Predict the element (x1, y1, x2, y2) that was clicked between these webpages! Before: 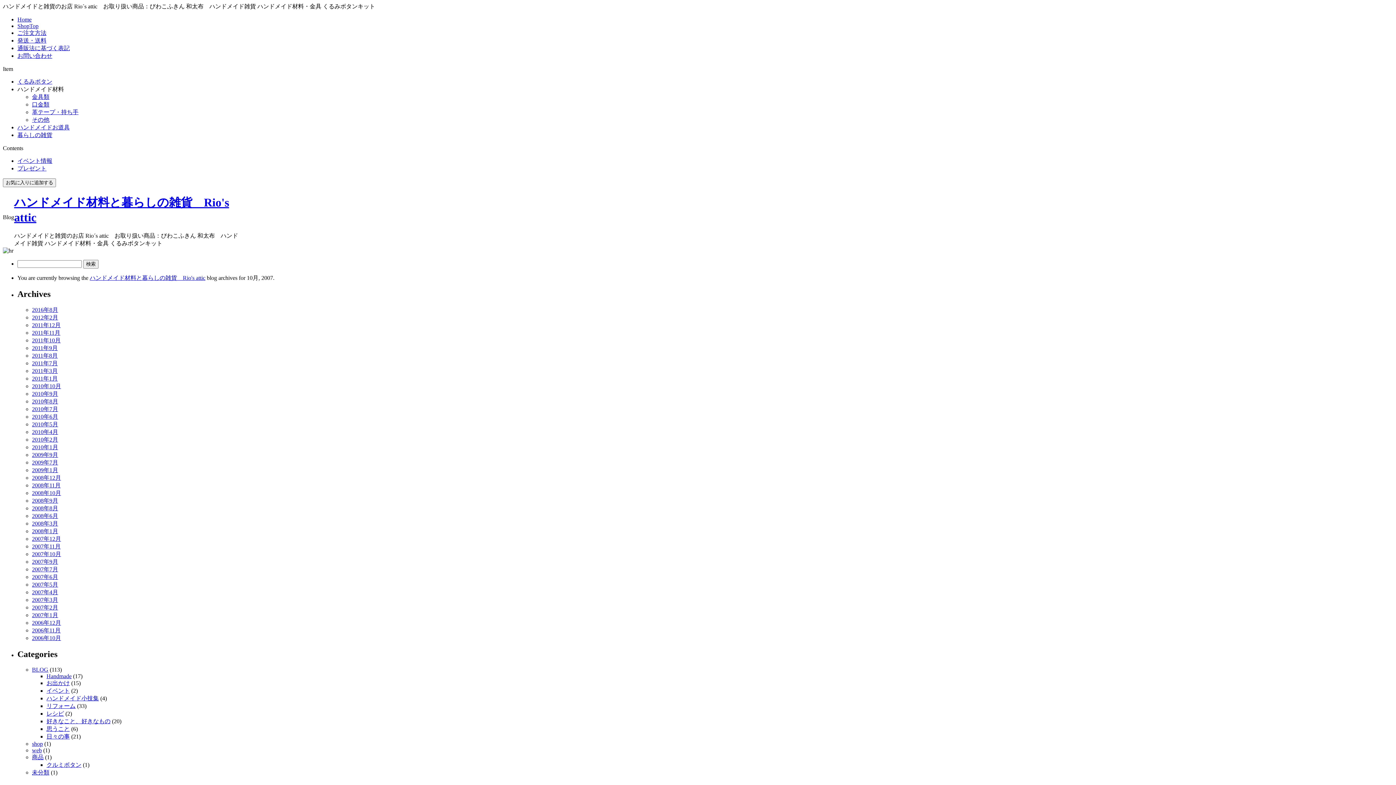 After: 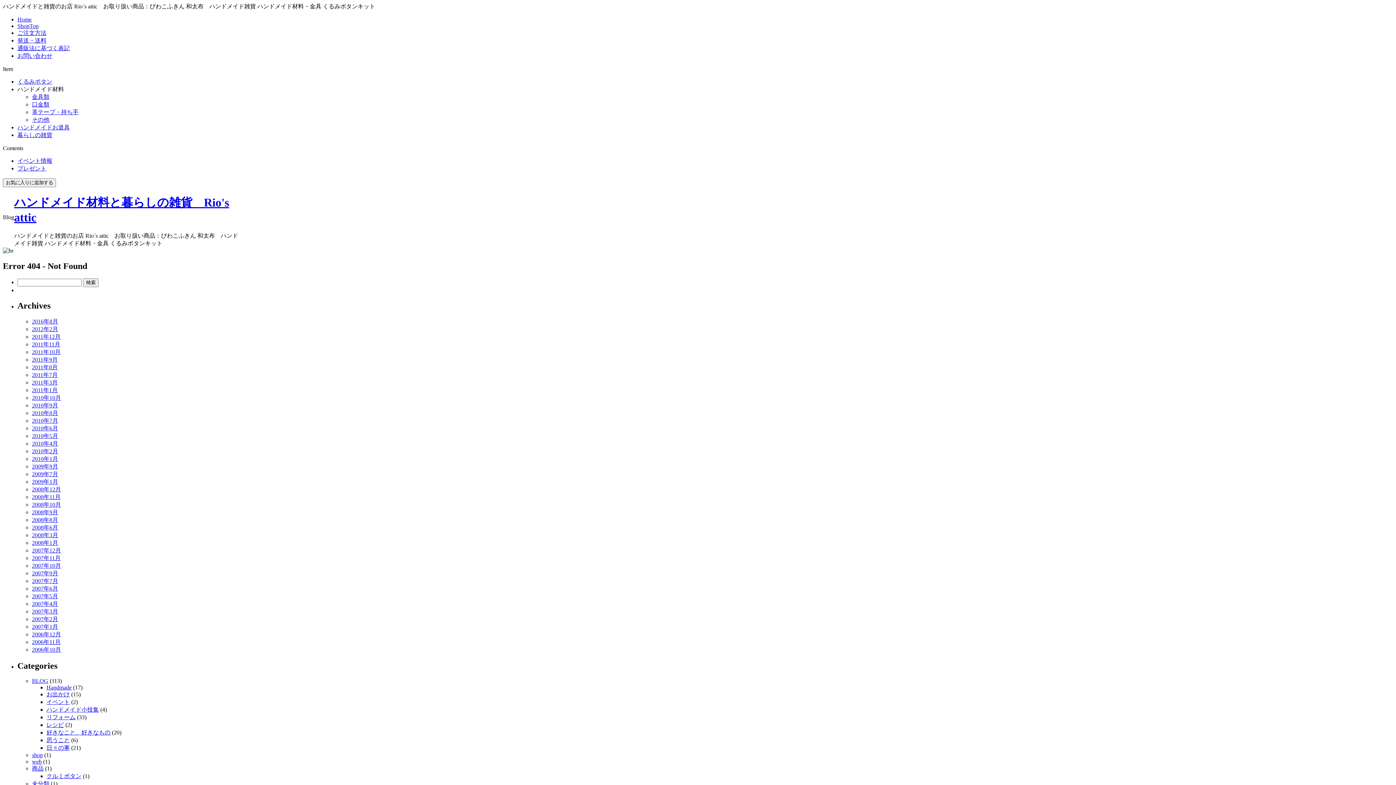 Action: label: ハンドメイドお道具 bbox: (17, 124, 69, 130)